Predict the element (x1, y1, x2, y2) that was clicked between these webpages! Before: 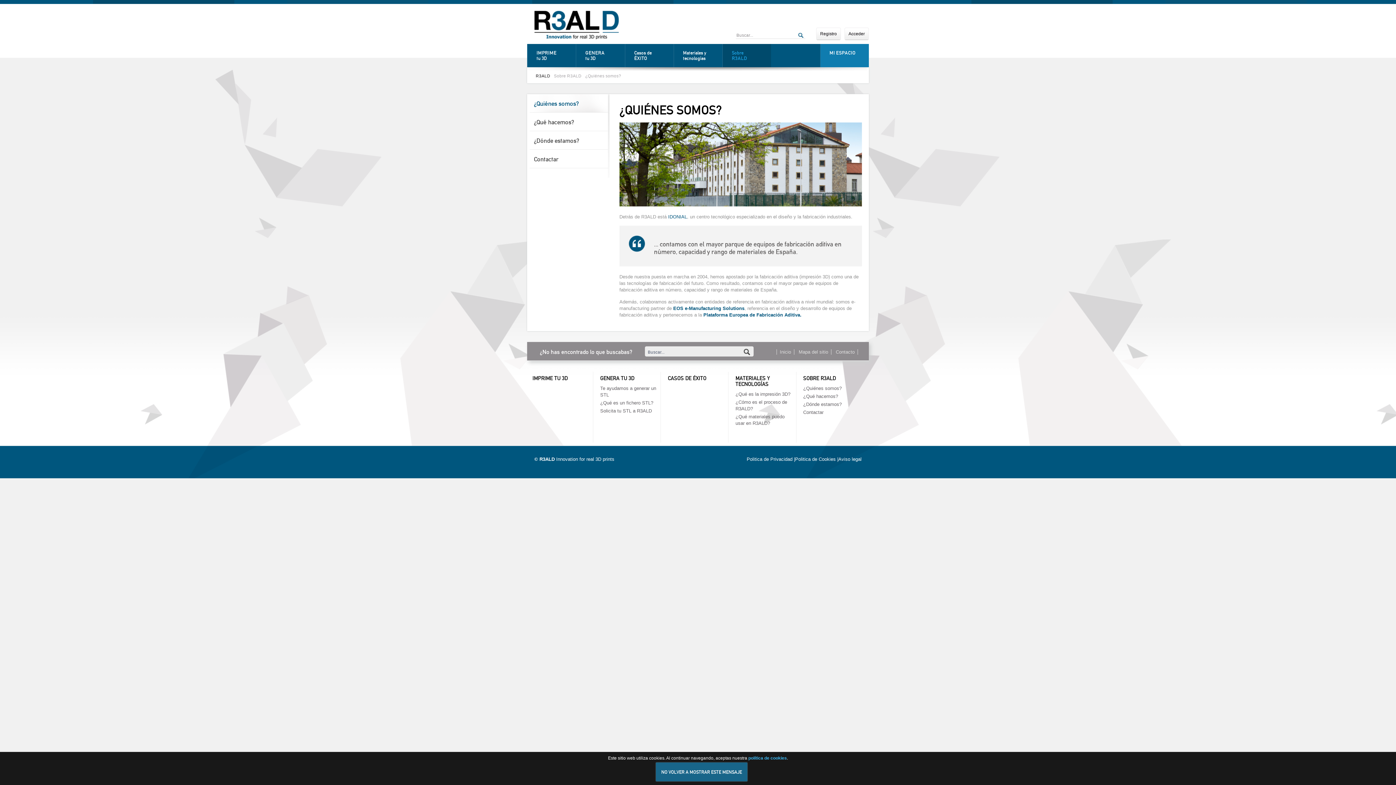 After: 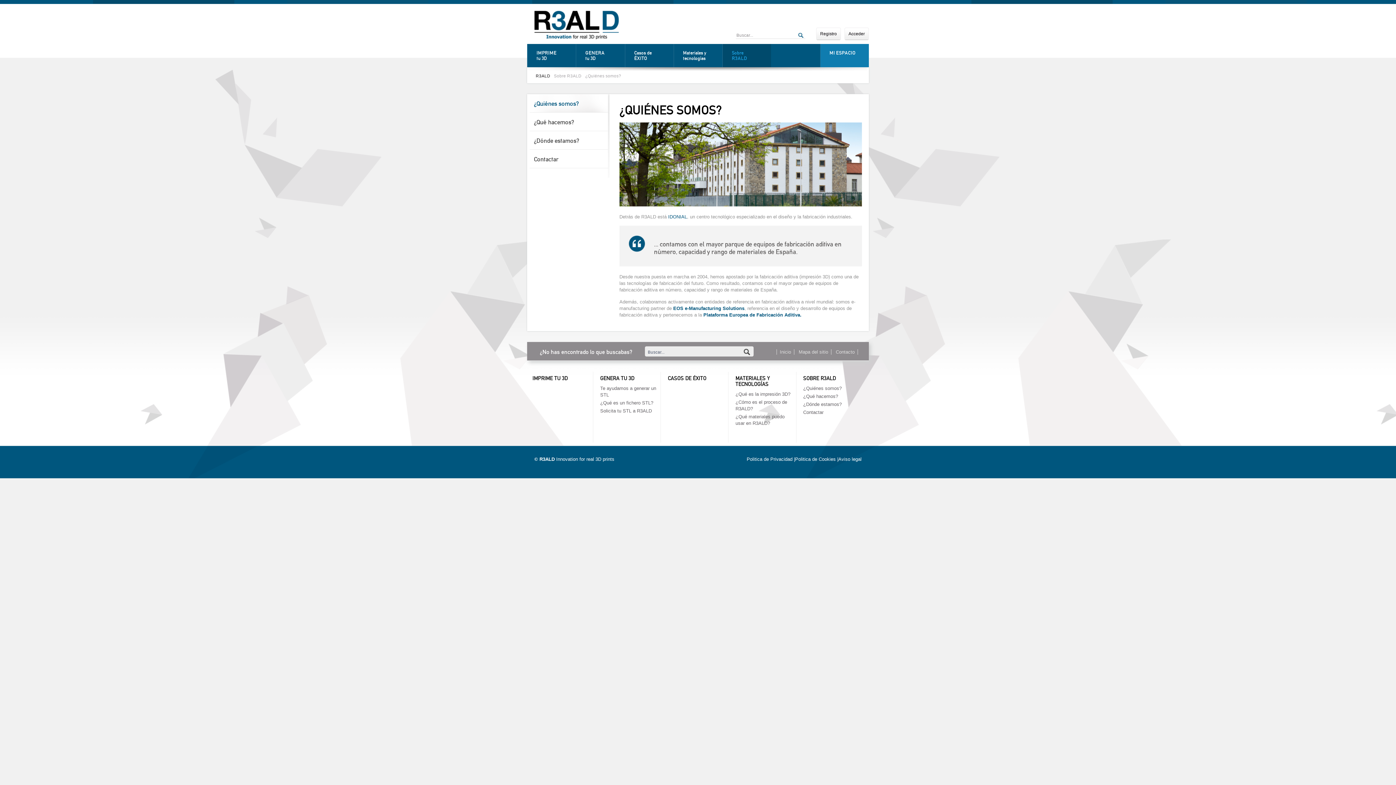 Action: bbox: (803, 375, 836, 381) label: SOBRE R3ALD